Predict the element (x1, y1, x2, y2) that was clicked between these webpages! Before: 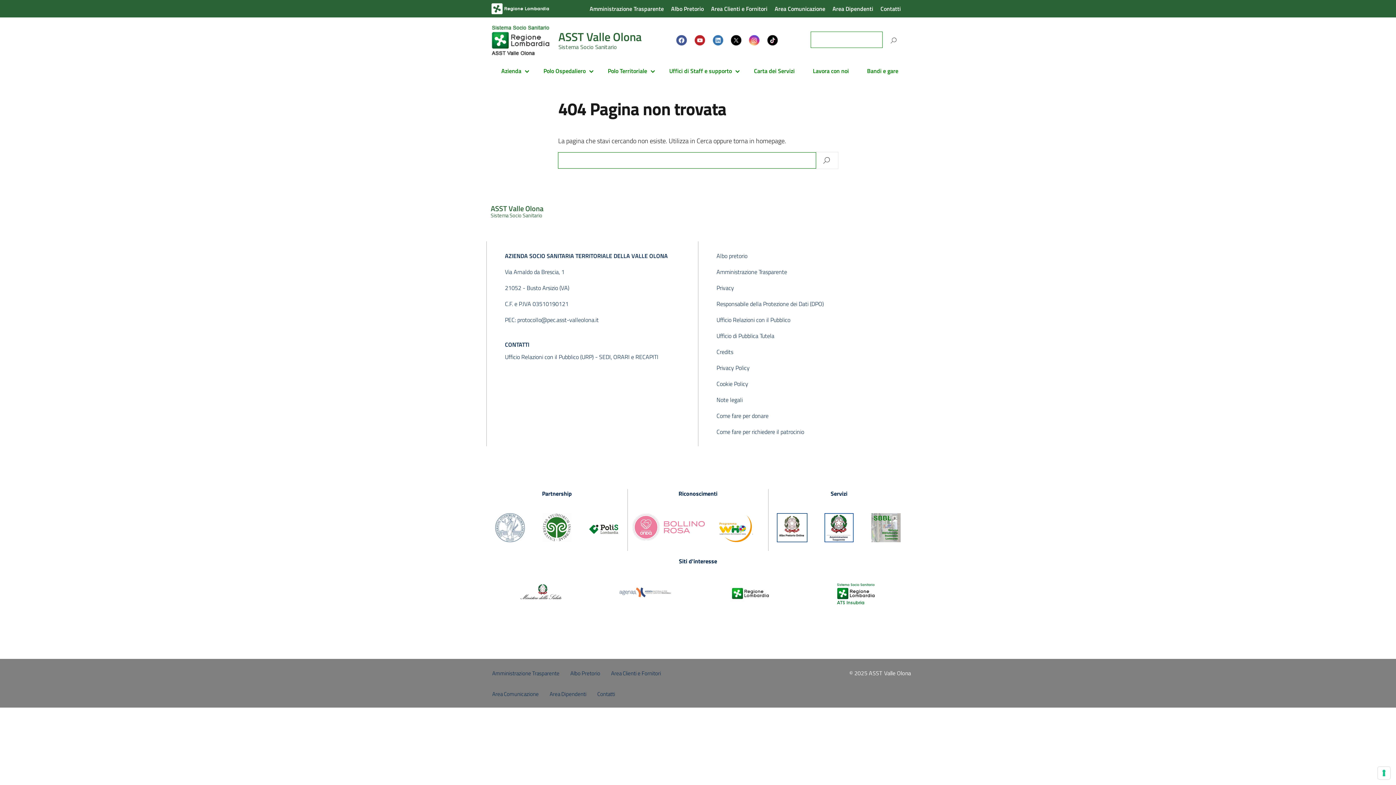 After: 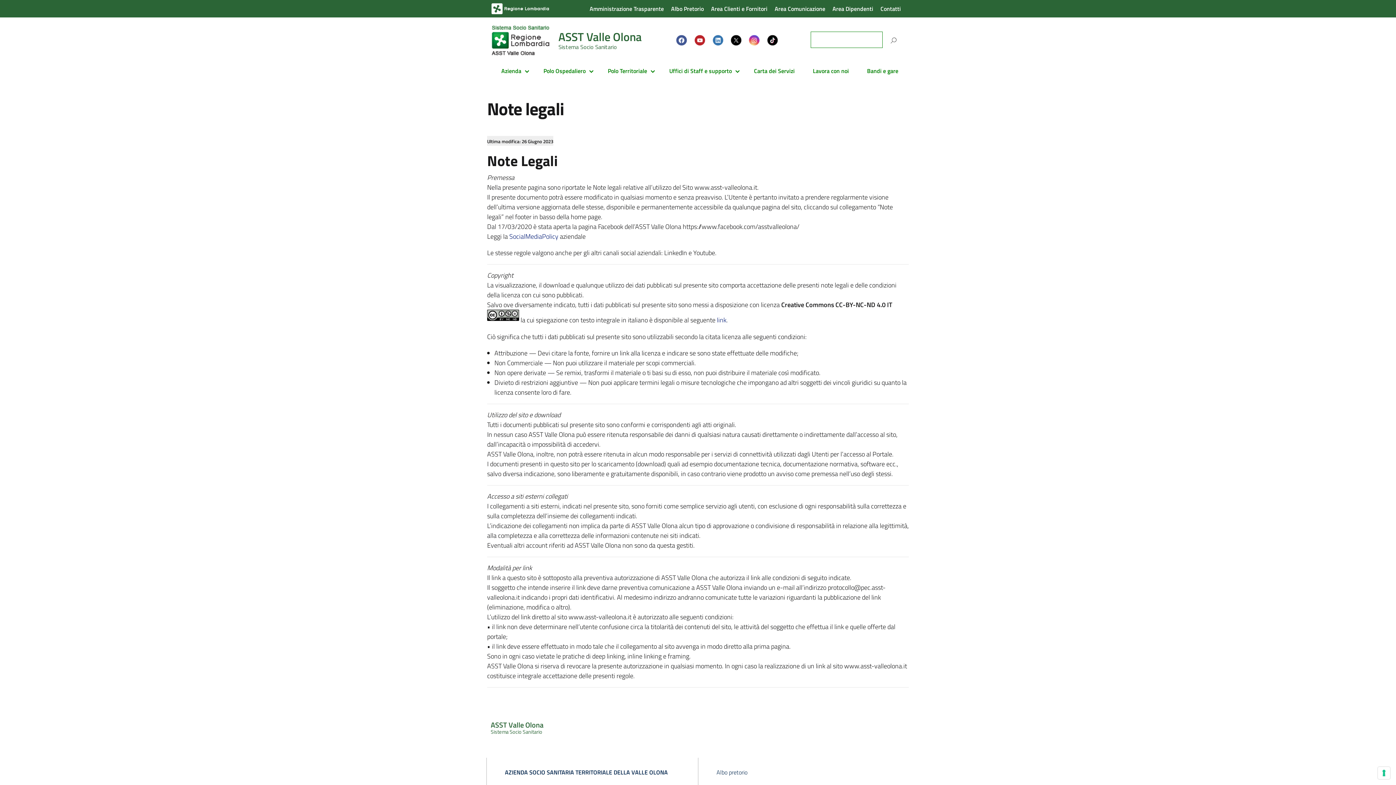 Action: bbox: (716, 394, 742, 405) label: Note legali